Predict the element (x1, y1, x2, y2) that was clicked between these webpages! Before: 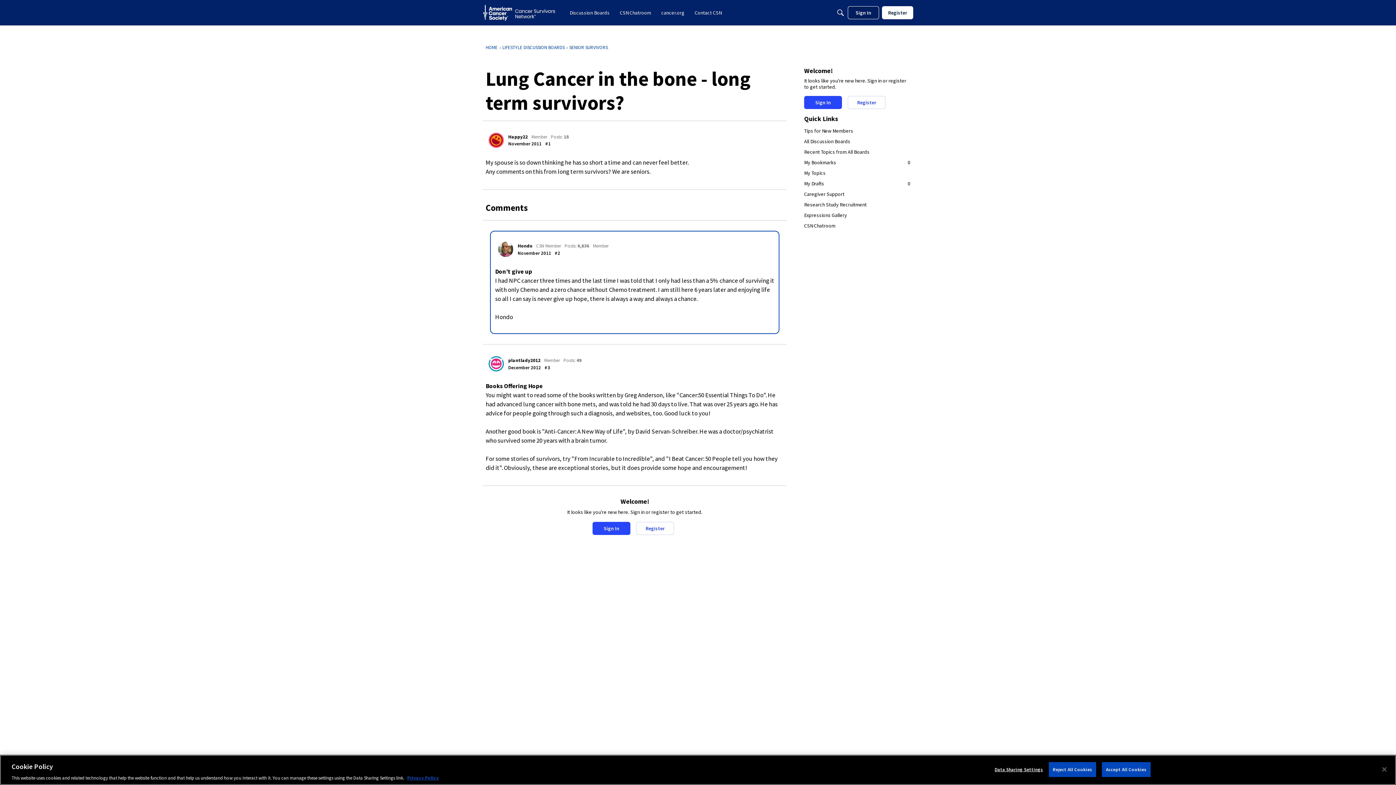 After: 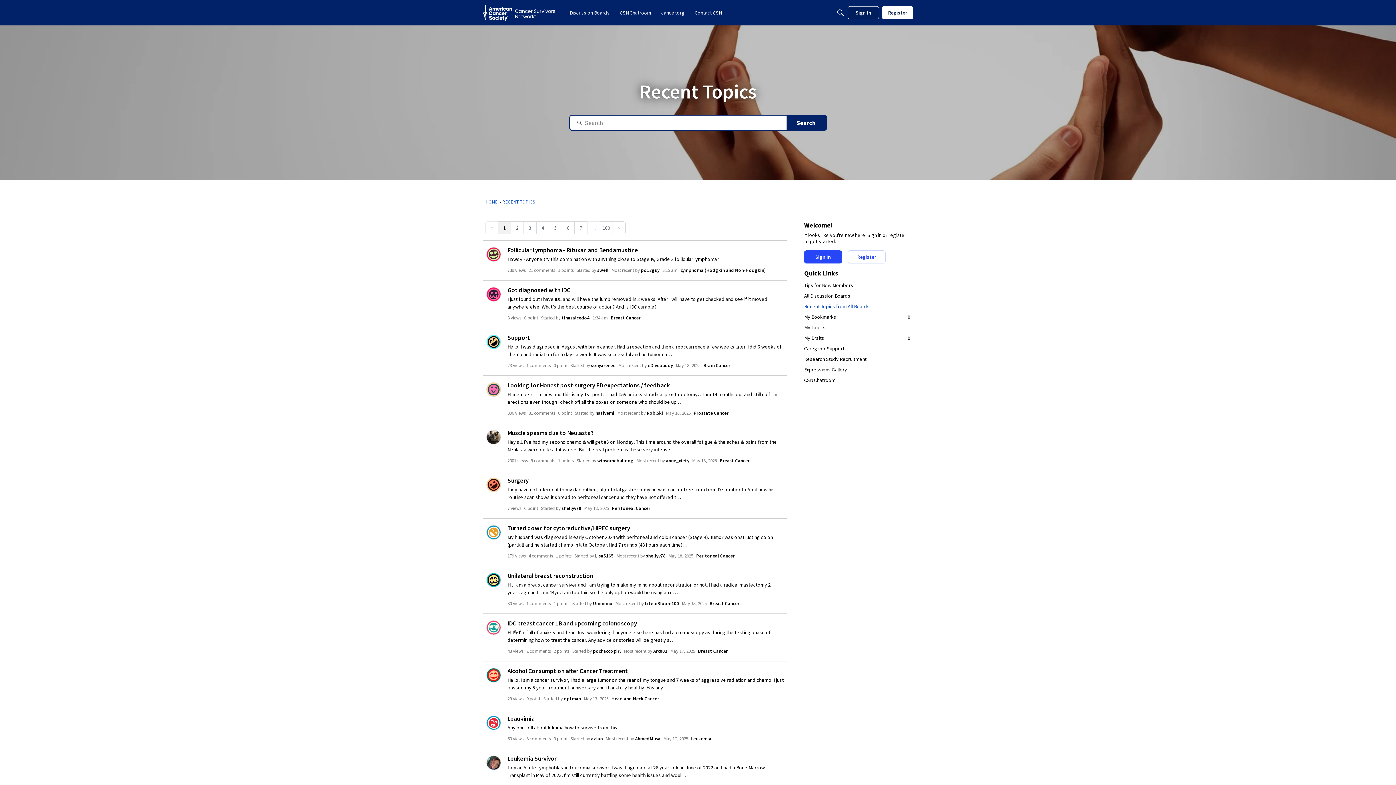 Action: bbox: (804, 146, 910, 157) label: Recent Topics from All Boards